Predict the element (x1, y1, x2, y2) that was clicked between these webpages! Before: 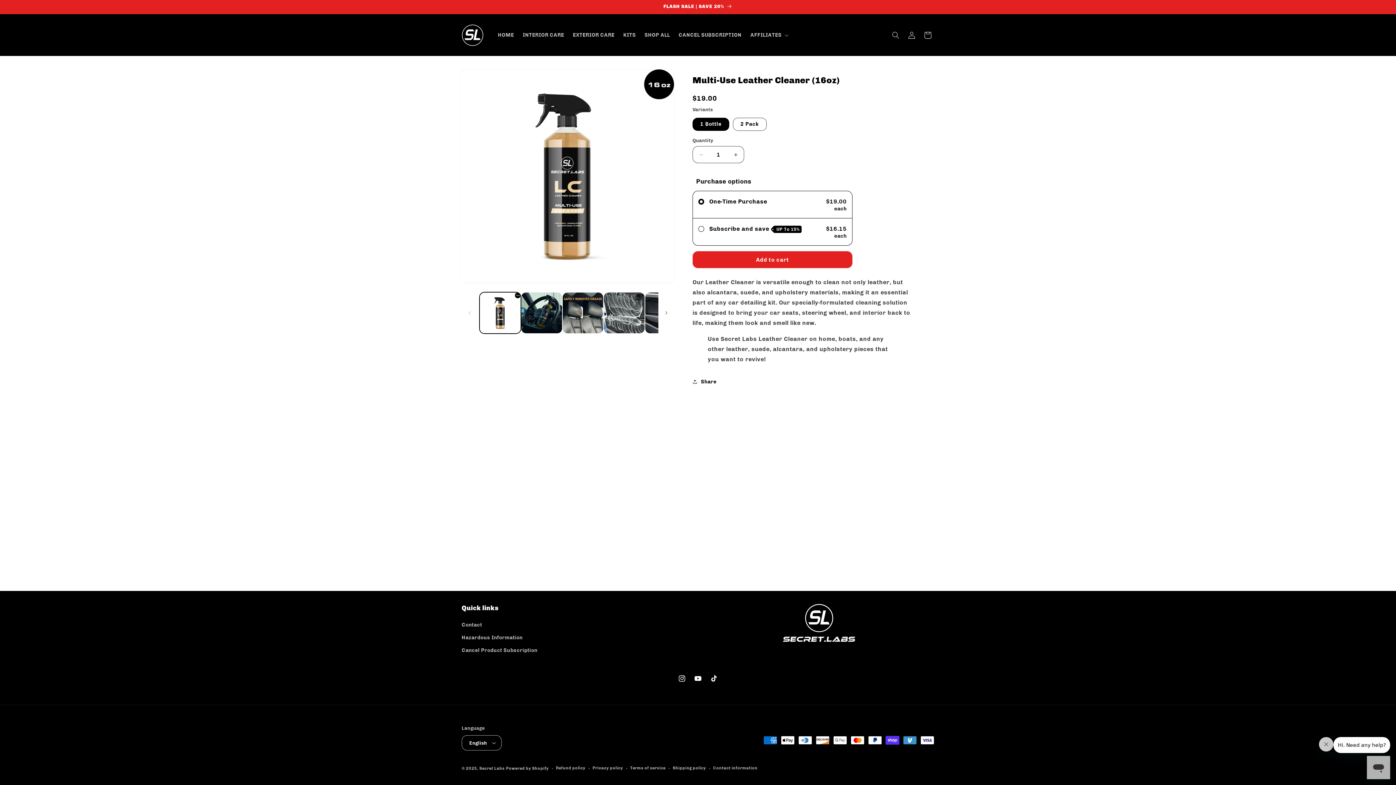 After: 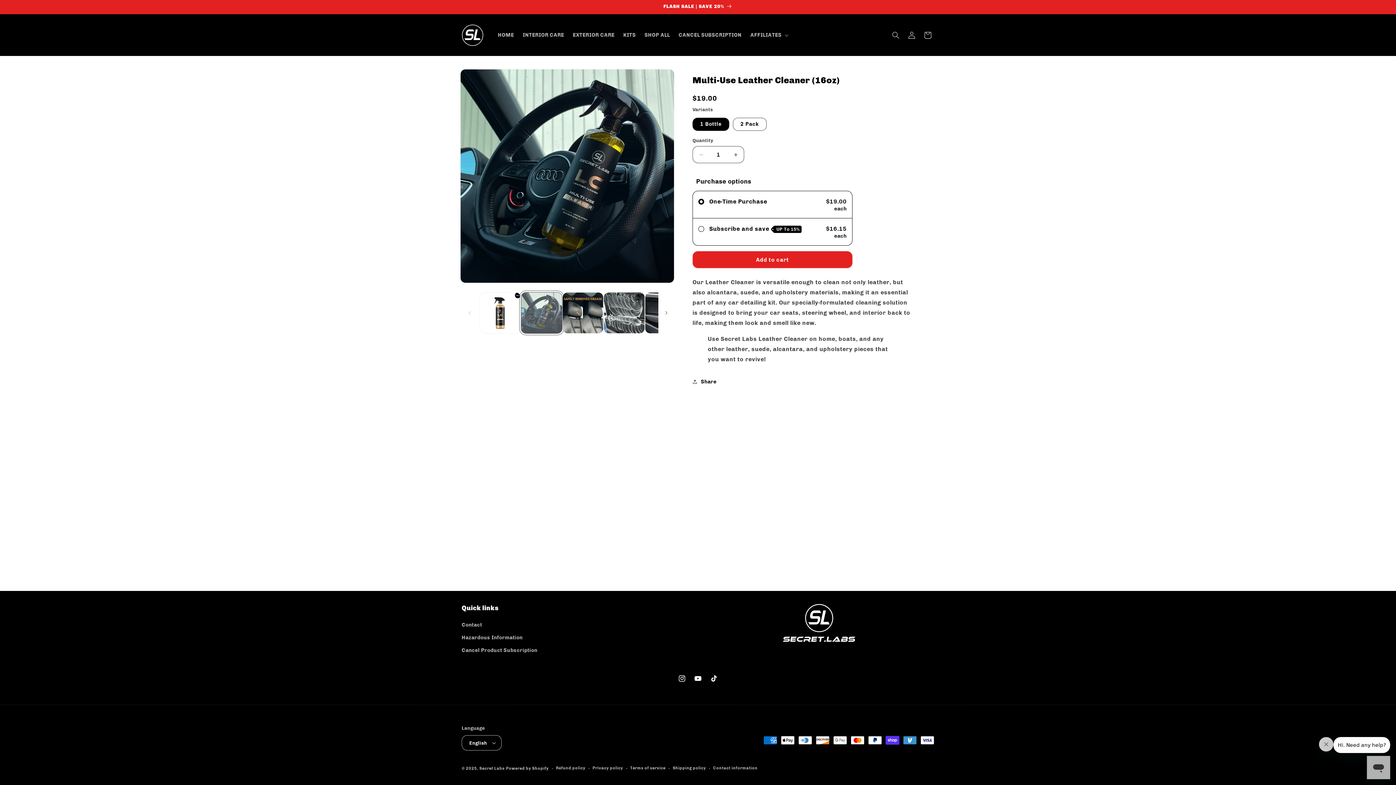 Action: label: Load image 2 in gallery view bbox: (521, 292, 562, 333)